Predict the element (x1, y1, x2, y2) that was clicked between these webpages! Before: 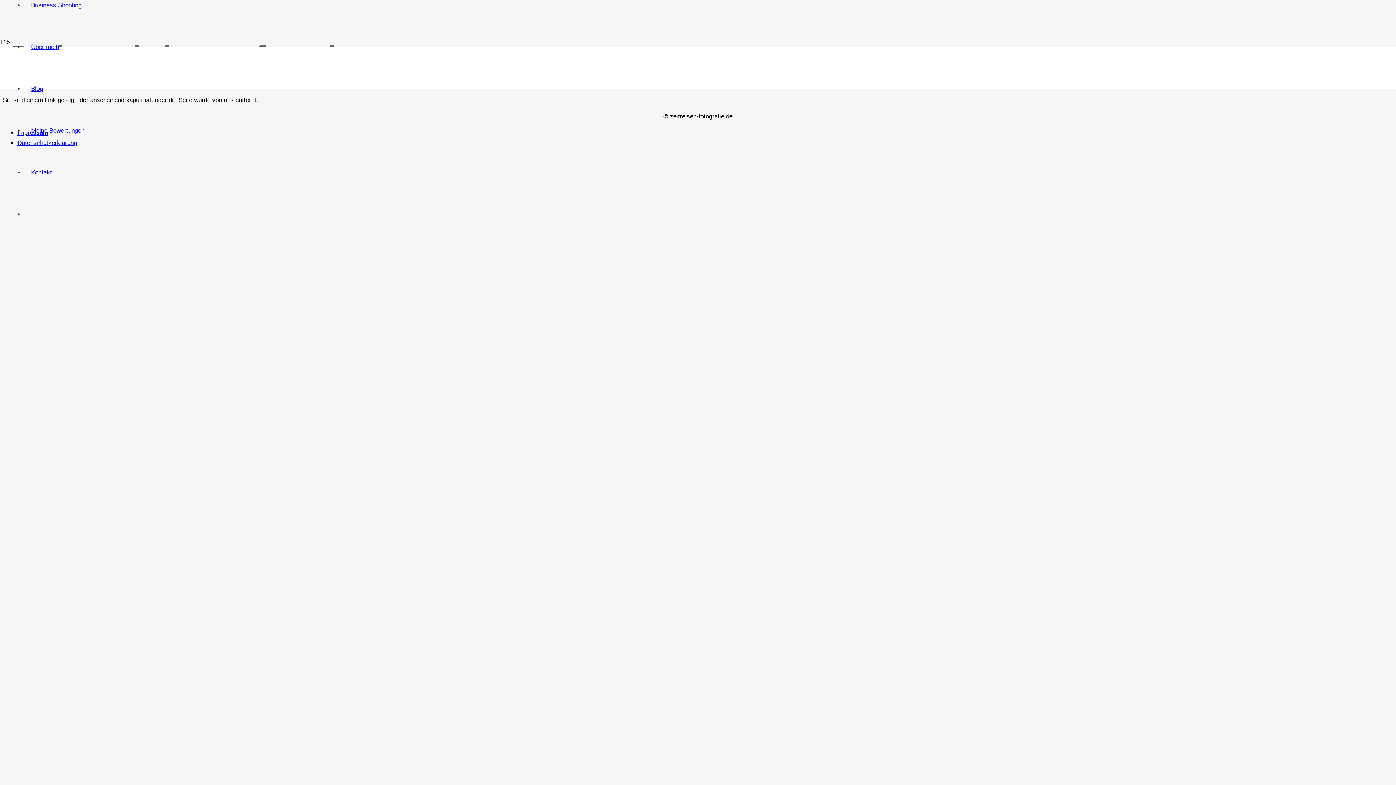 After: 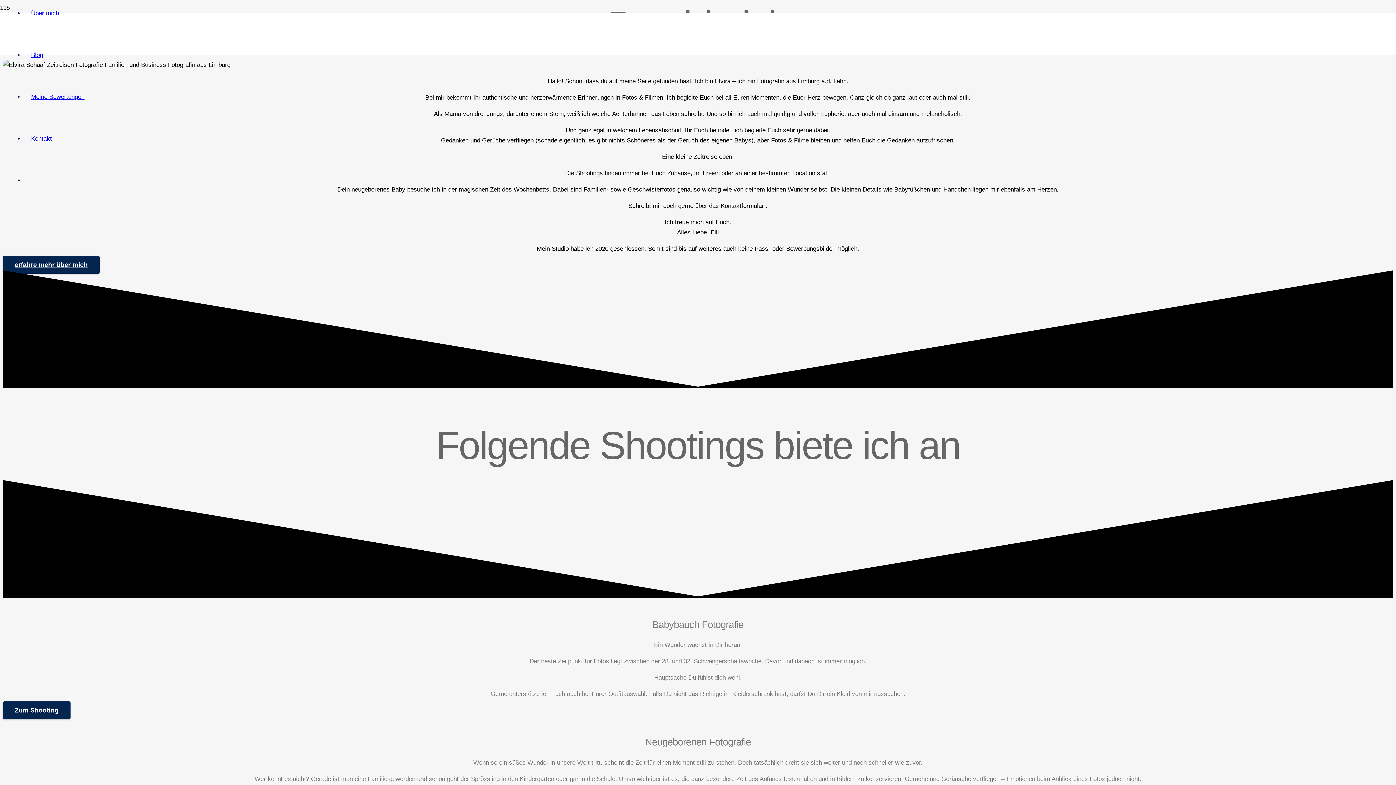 Action: bbox: (23, 43, 66, 50) label: Über mich